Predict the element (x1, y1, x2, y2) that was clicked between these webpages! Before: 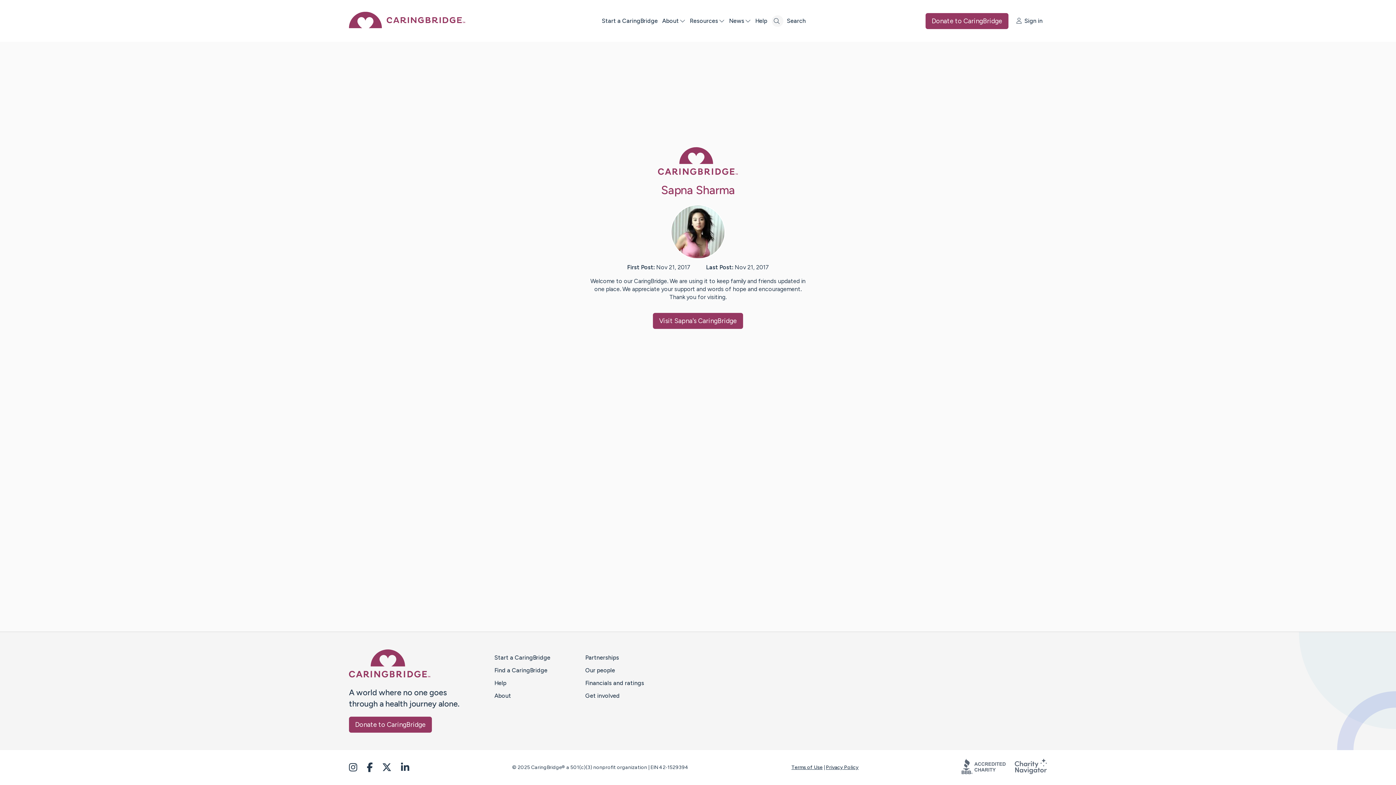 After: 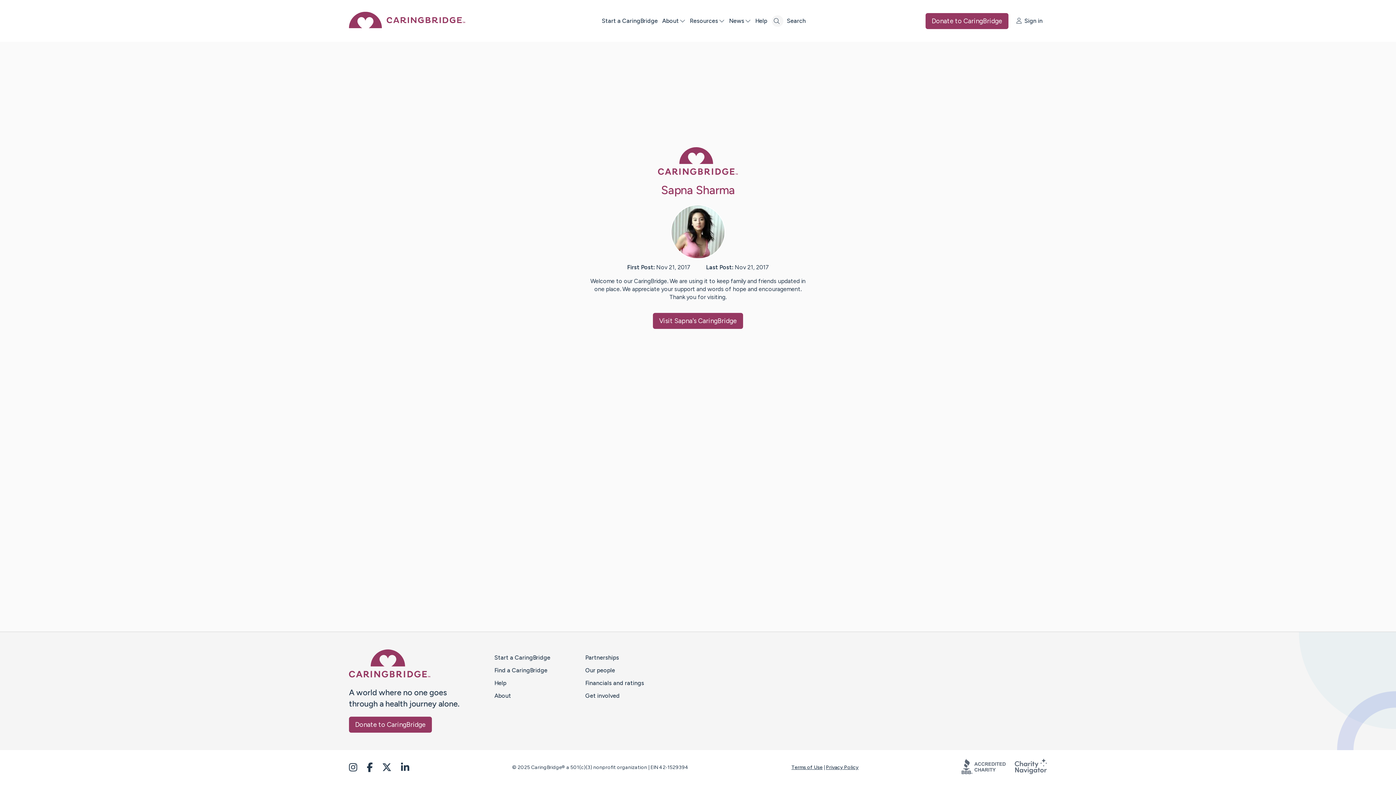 Action: bbox: (366, 762, 382, 773) label: Go to Caring Bridge’s Facebook page